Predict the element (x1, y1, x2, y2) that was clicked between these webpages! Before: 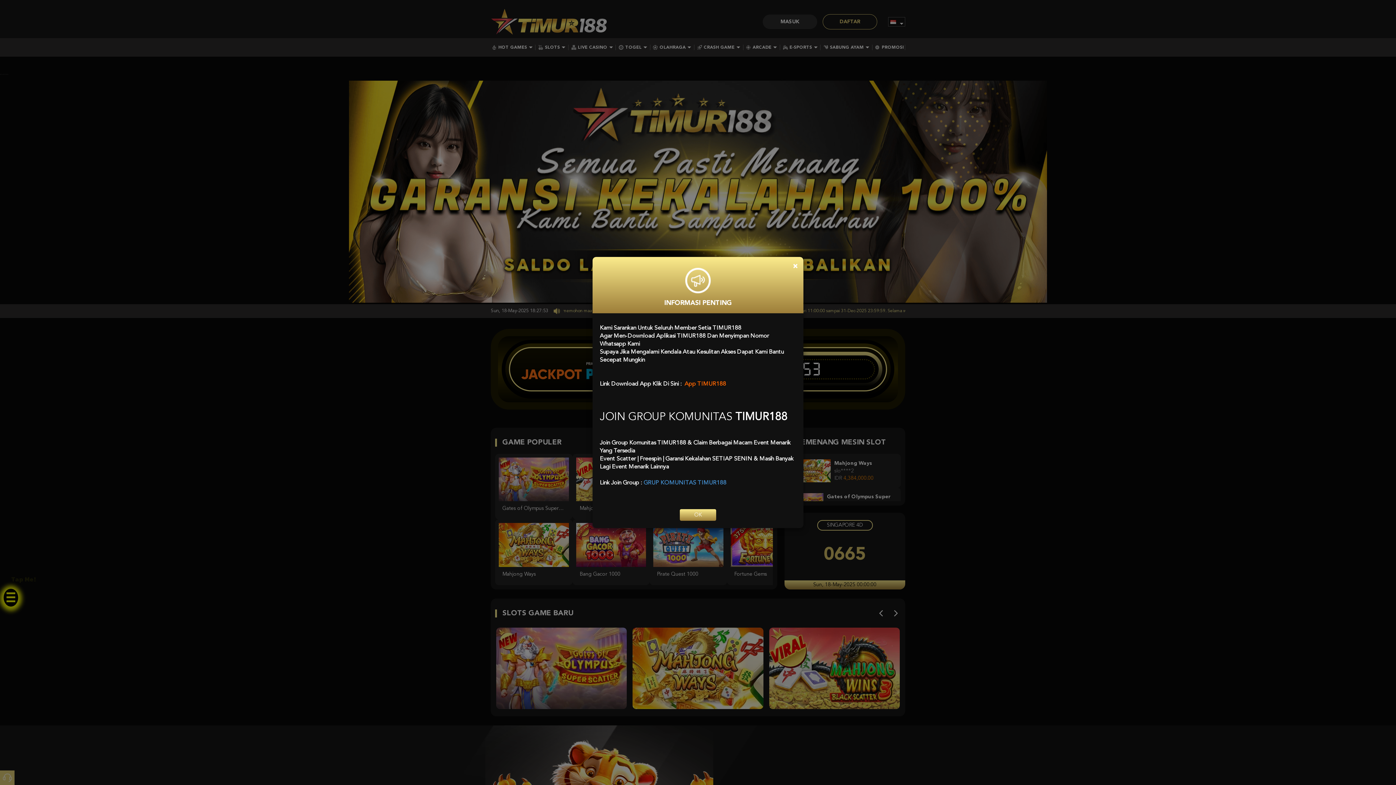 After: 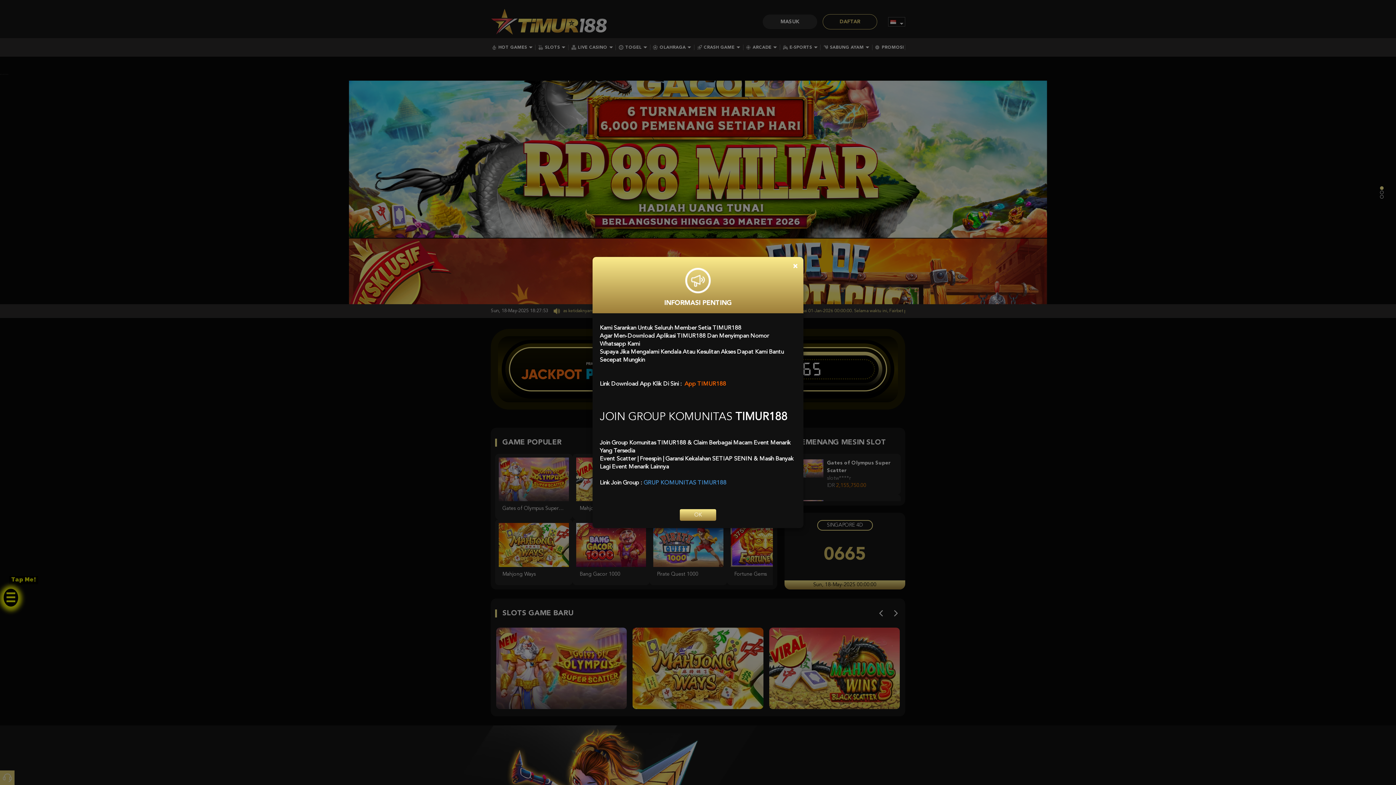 Action: bbox: (683, 381, 726, 387) label:  App TIMUR188